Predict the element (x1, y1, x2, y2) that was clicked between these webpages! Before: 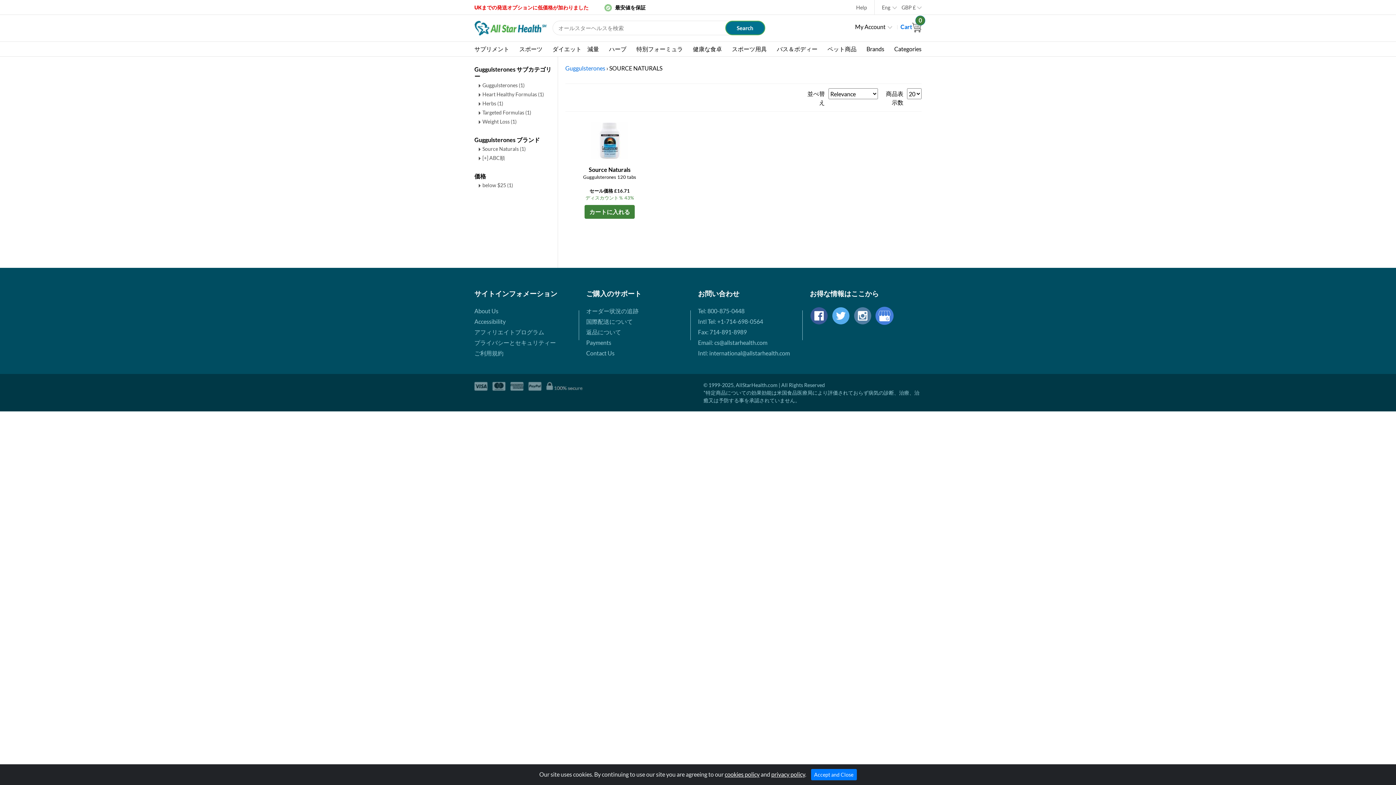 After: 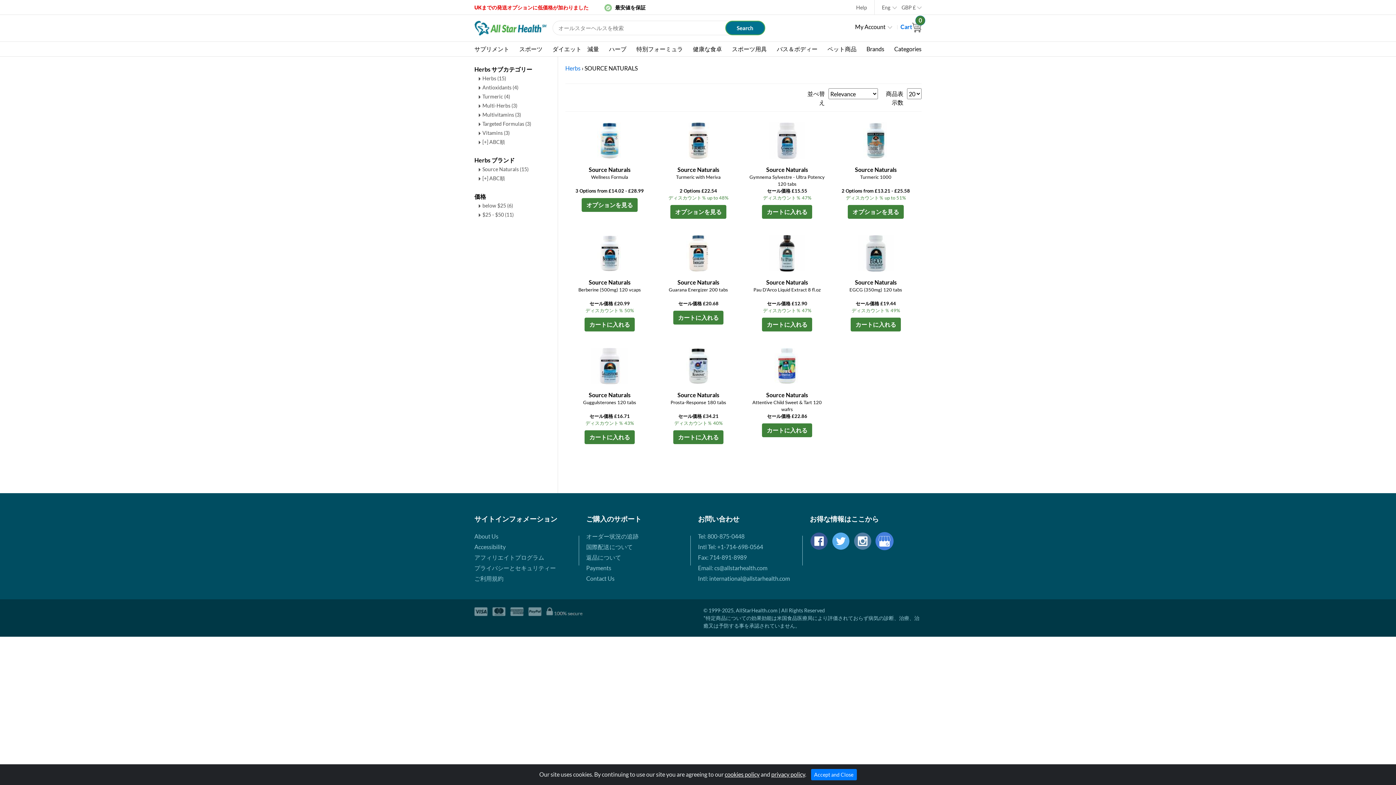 Action: bbox: (482, 100, 503, 106) label: Herbs (1)